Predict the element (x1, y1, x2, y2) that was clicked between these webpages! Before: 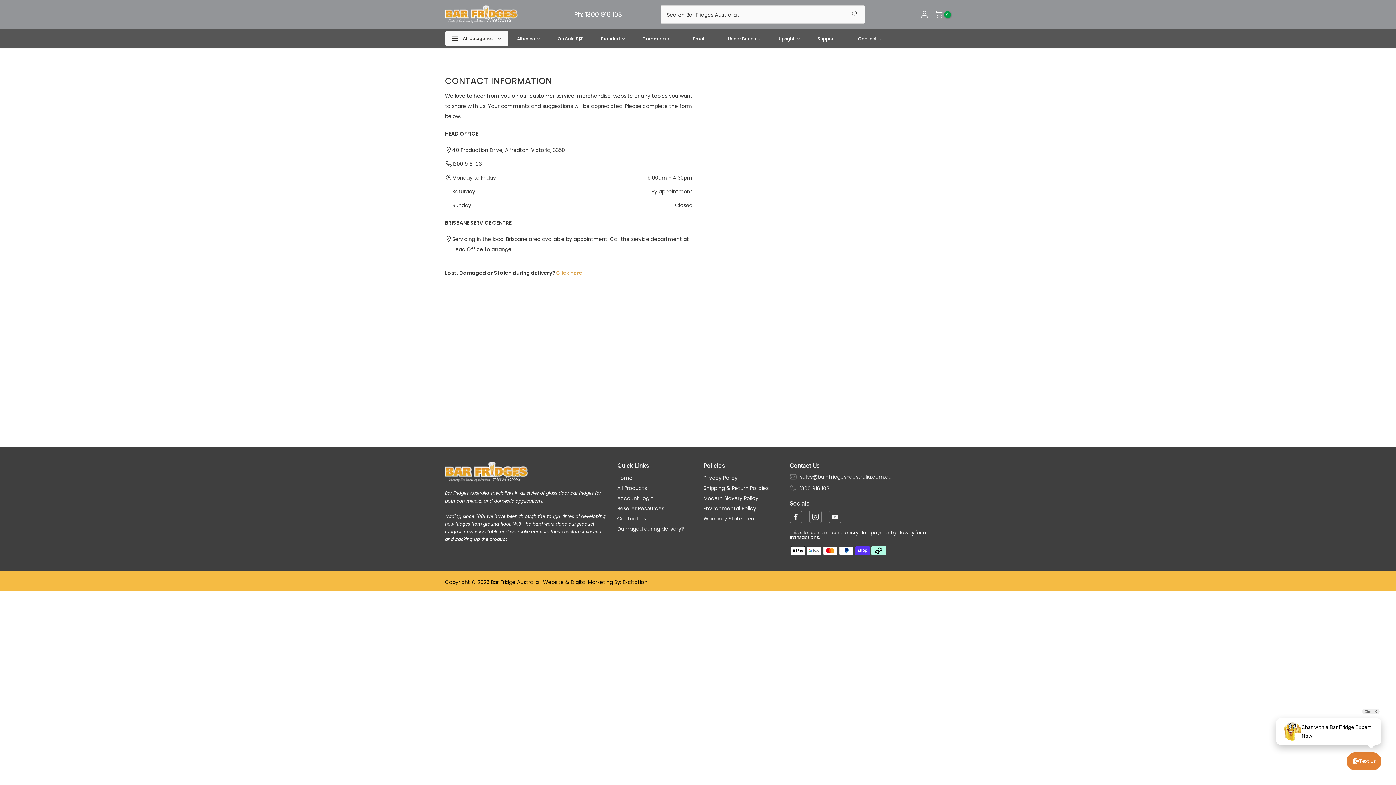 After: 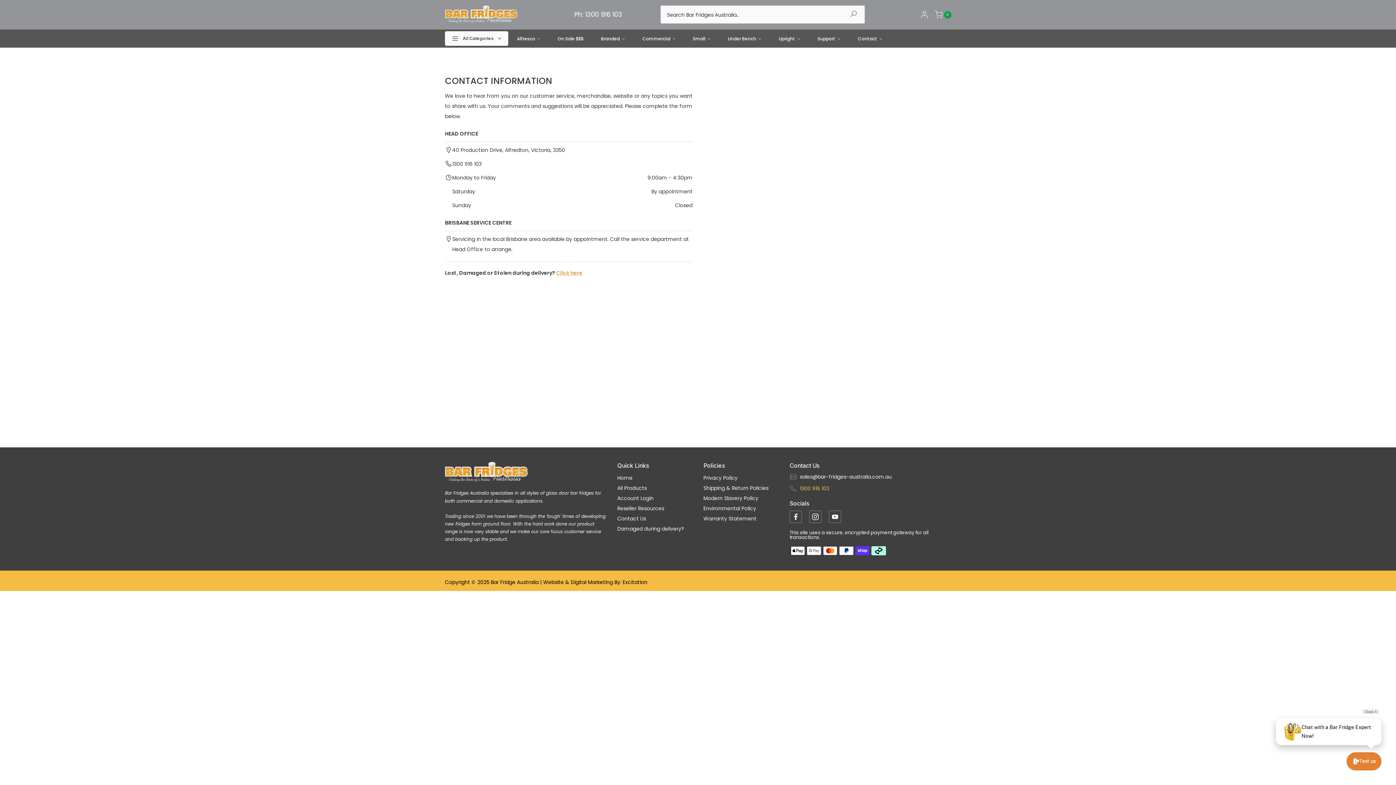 Action: label: 1300 916 103 bbox: (800, 484, 829, 492)